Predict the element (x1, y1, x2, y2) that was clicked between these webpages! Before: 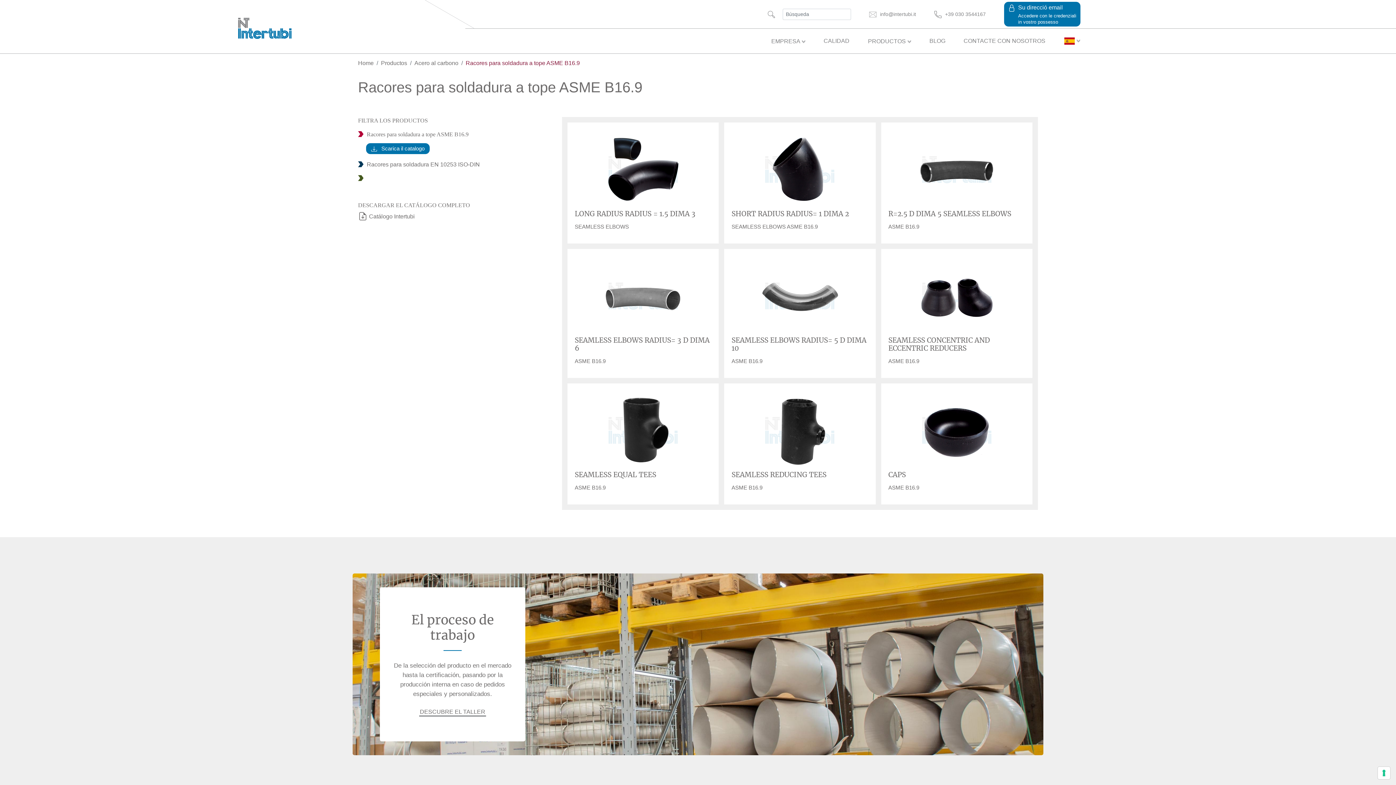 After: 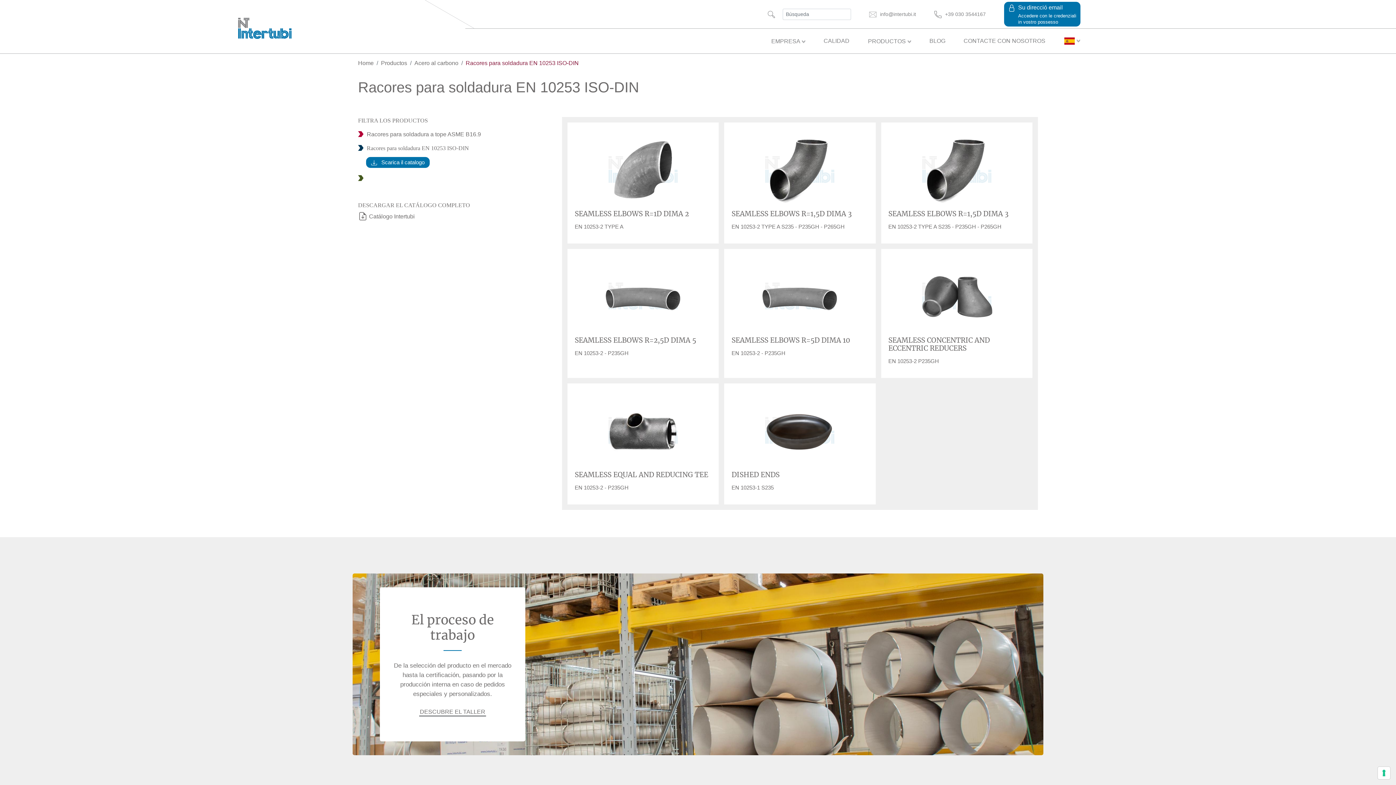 Action: bbox: (358, 160, 480, 168) label: Racores para soldadura EN 10253 ISO-DIN